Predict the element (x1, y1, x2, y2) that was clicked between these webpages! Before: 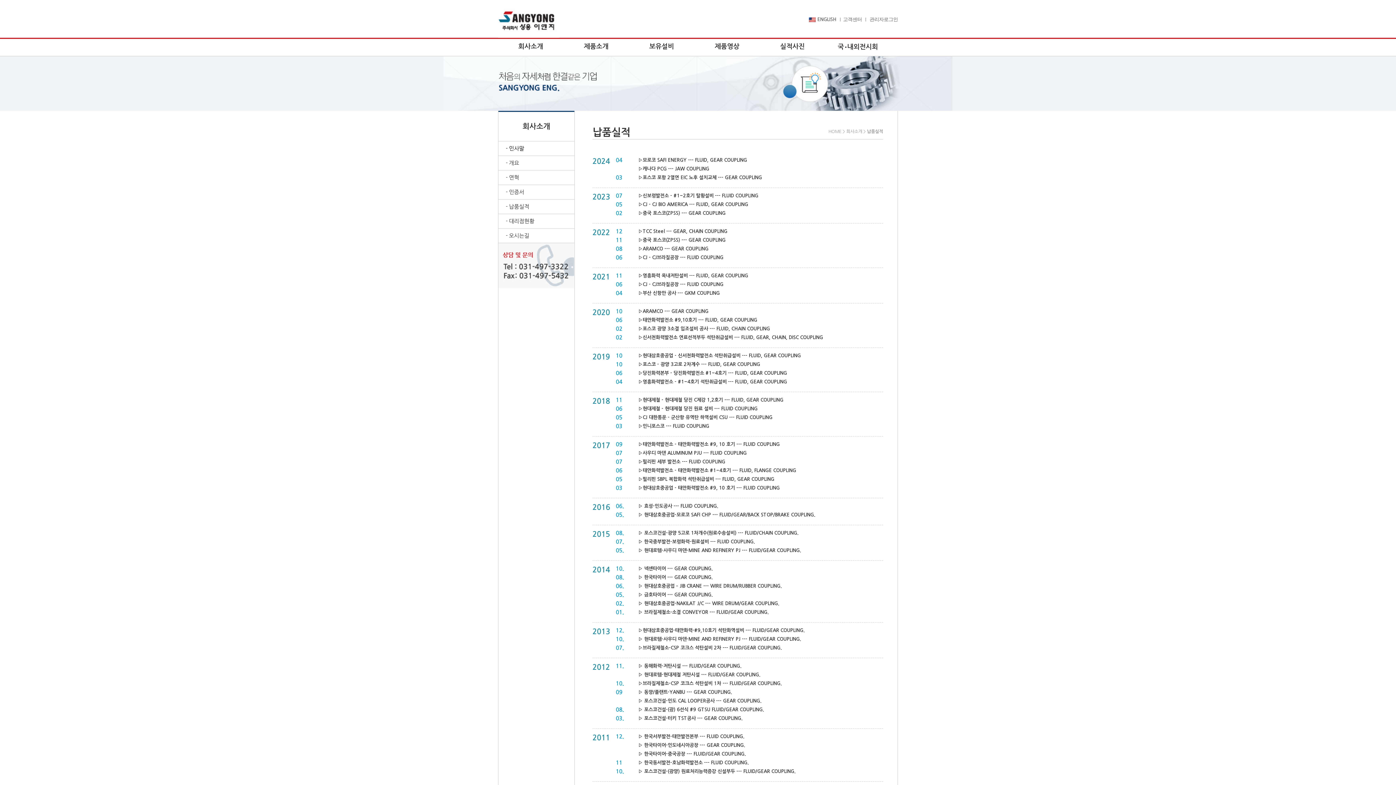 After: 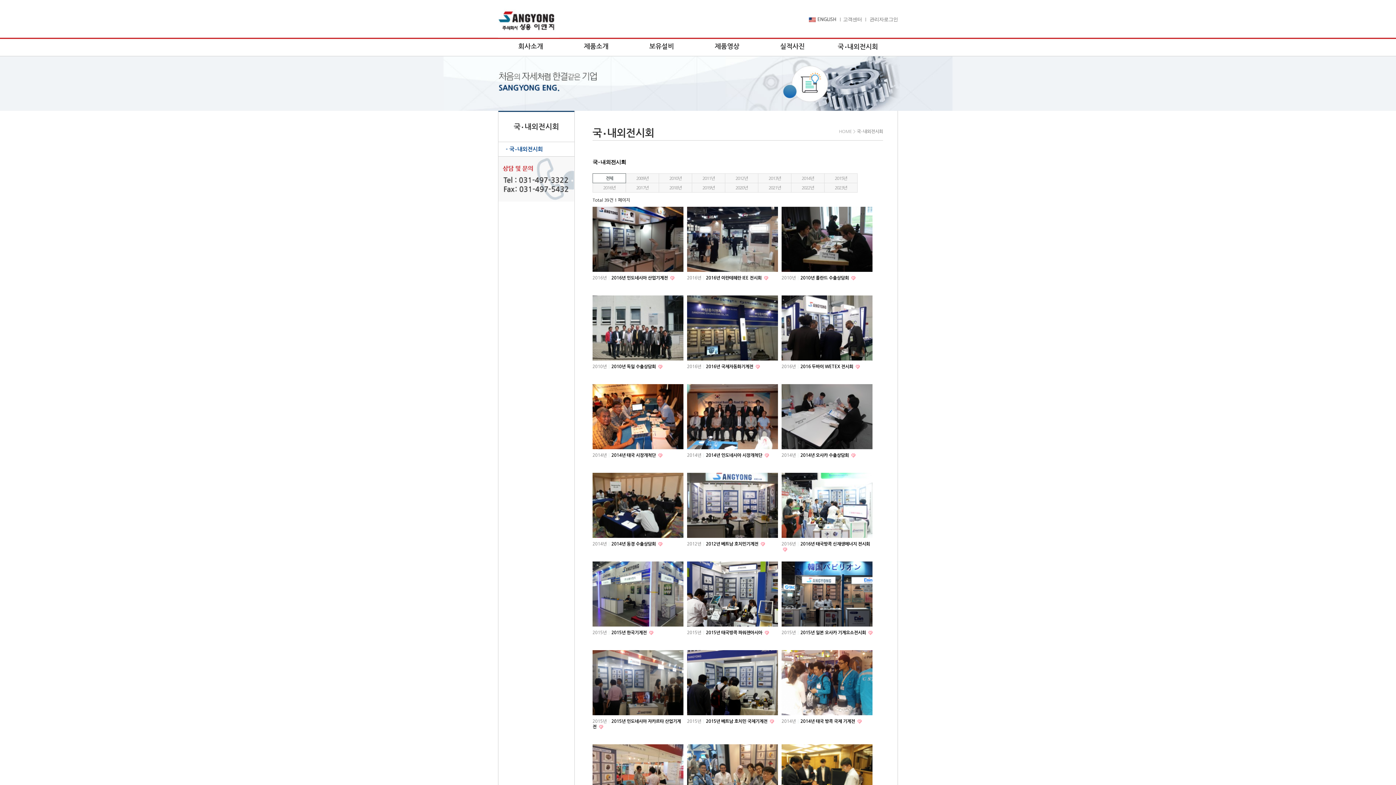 Action: bbox: (825, 43, 890, 50) label: 국‧내외전시회